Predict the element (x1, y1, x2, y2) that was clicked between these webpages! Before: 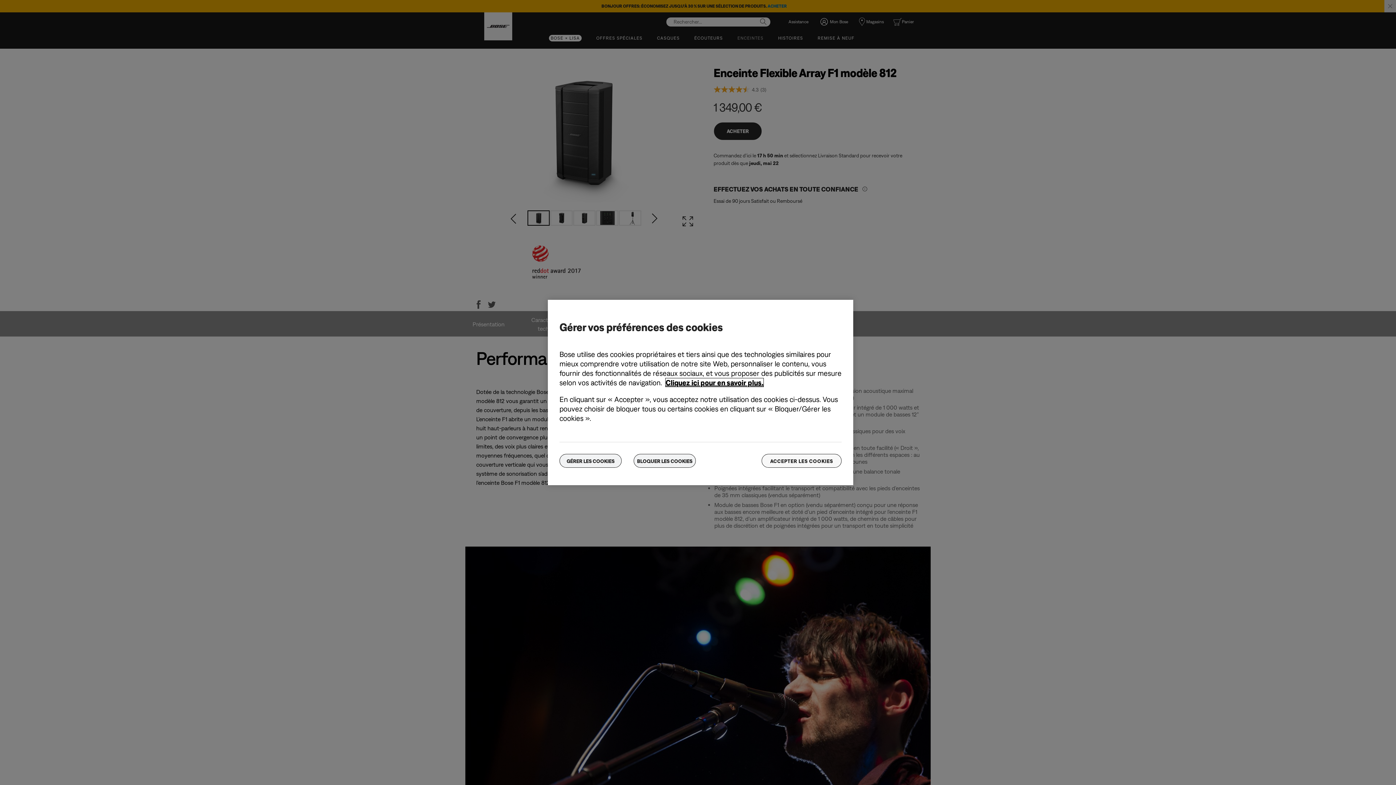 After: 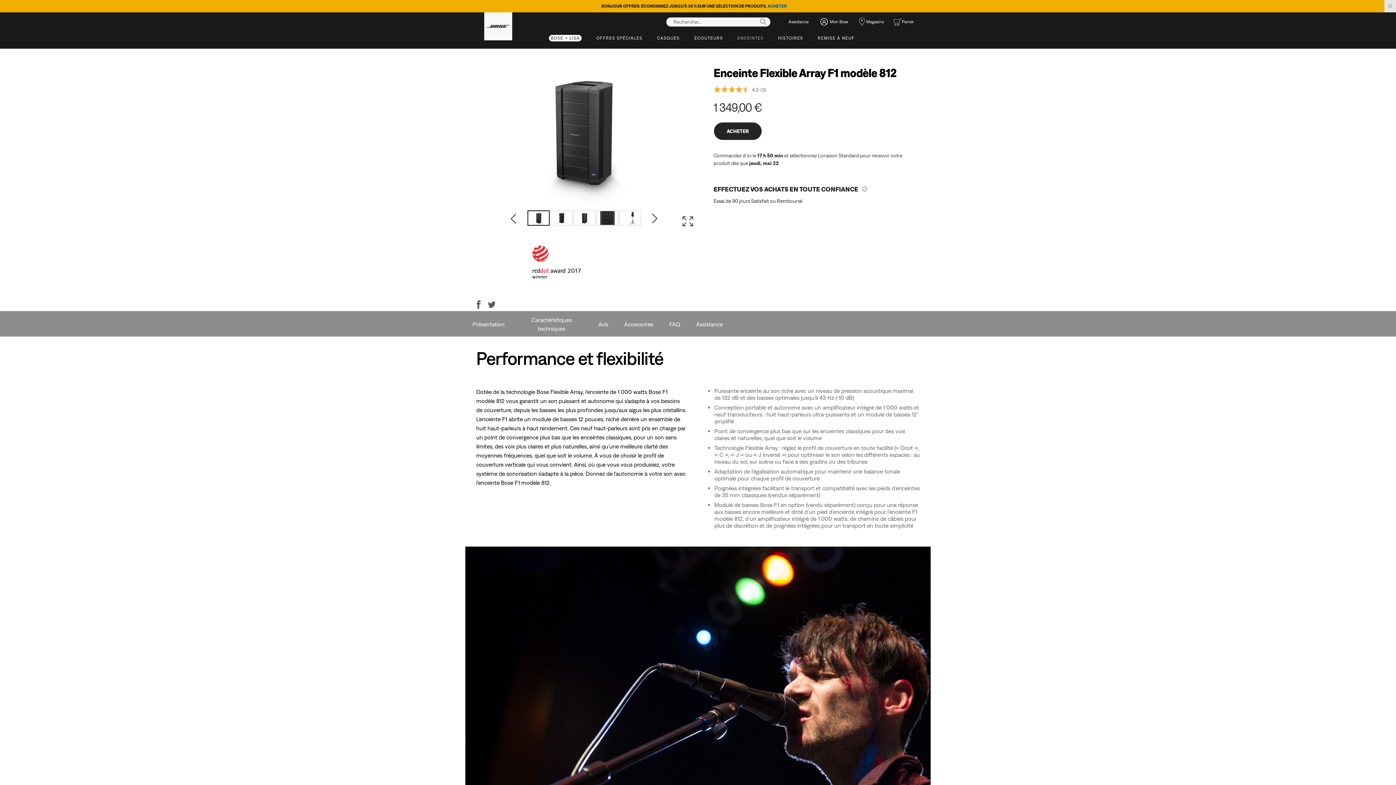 Action: bbox: (633, 454, 696, 468) label: BLOQUER LES COOKIES